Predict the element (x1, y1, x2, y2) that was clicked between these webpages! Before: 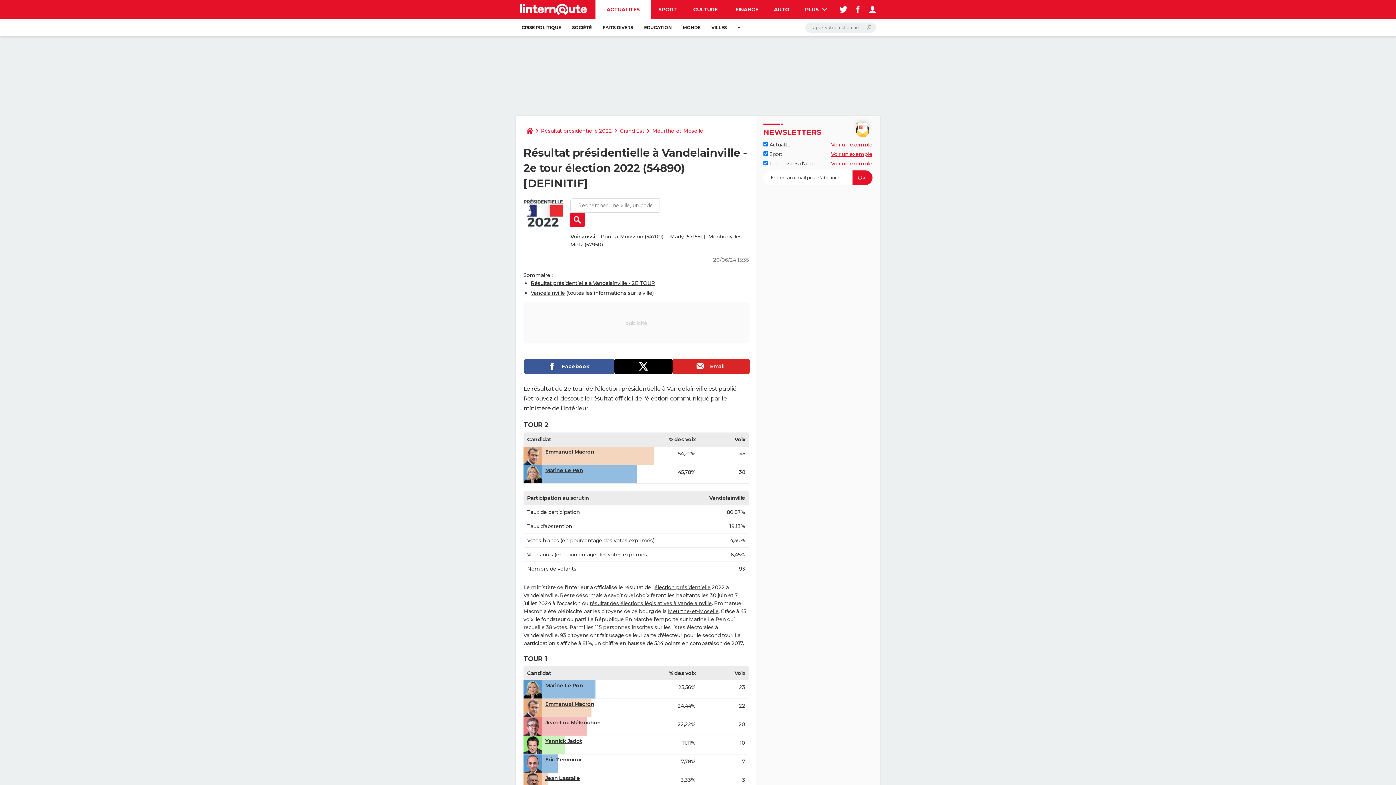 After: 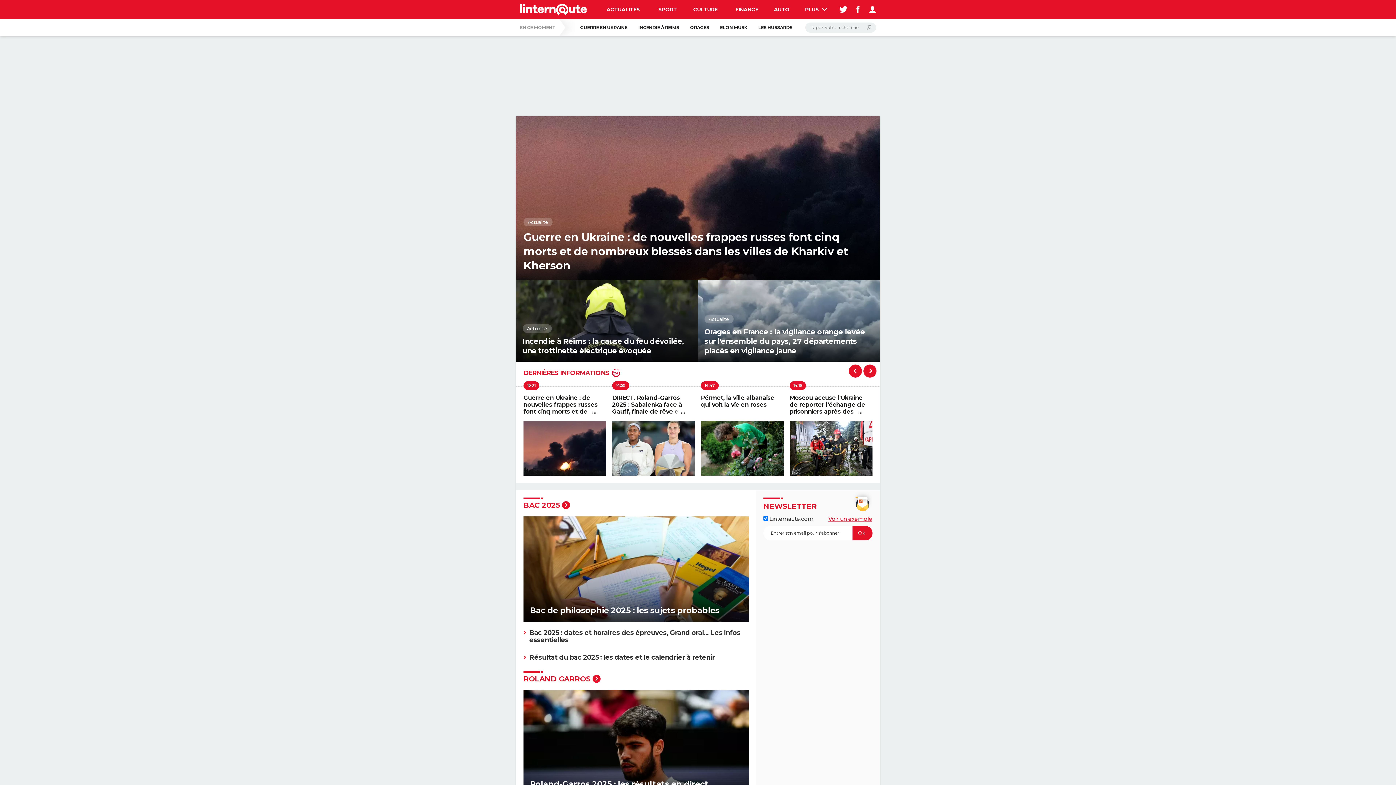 Action: bbox: (523, 123, 536, 138)